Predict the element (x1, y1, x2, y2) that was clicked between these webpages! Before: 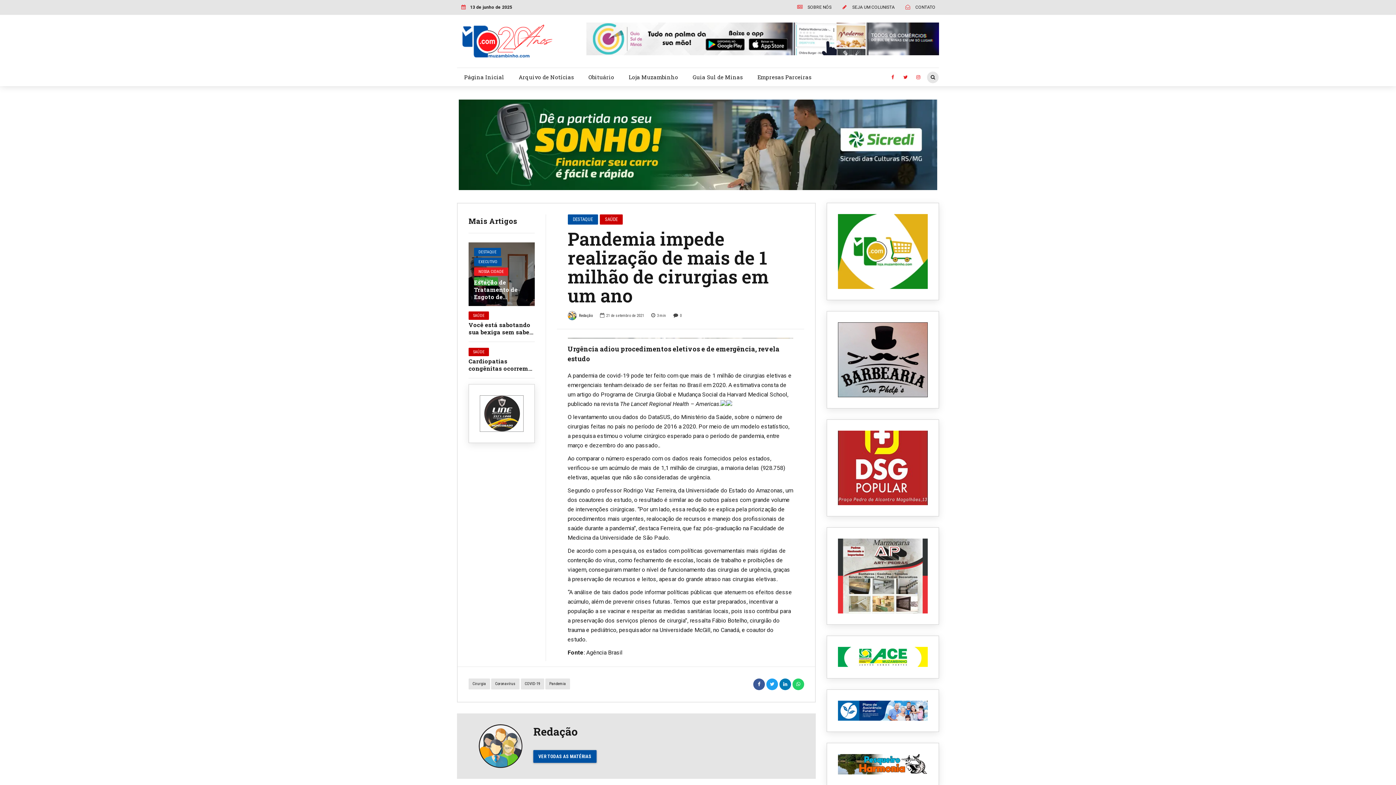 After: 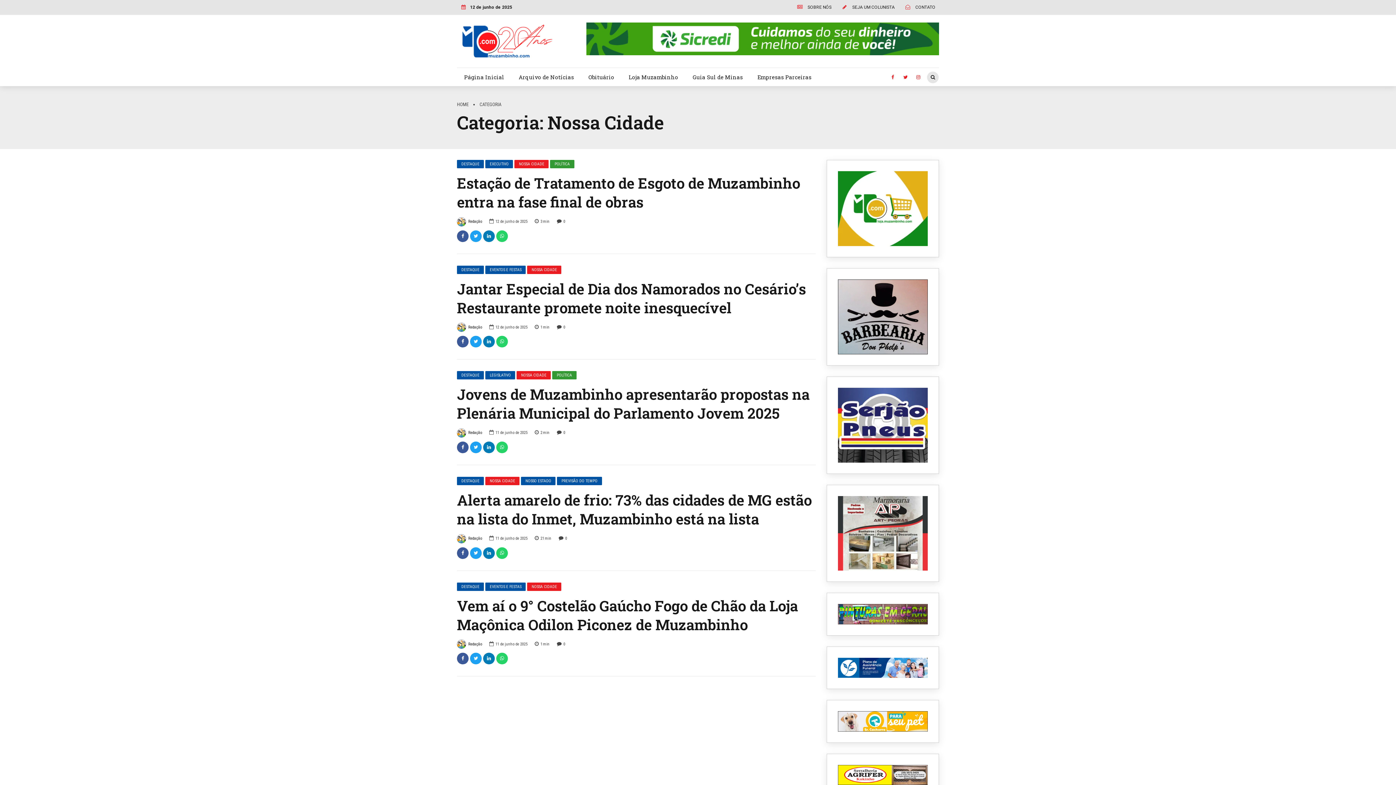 Action: label: NOSSA CIDADE bbox: (474, 267, 508, 275)